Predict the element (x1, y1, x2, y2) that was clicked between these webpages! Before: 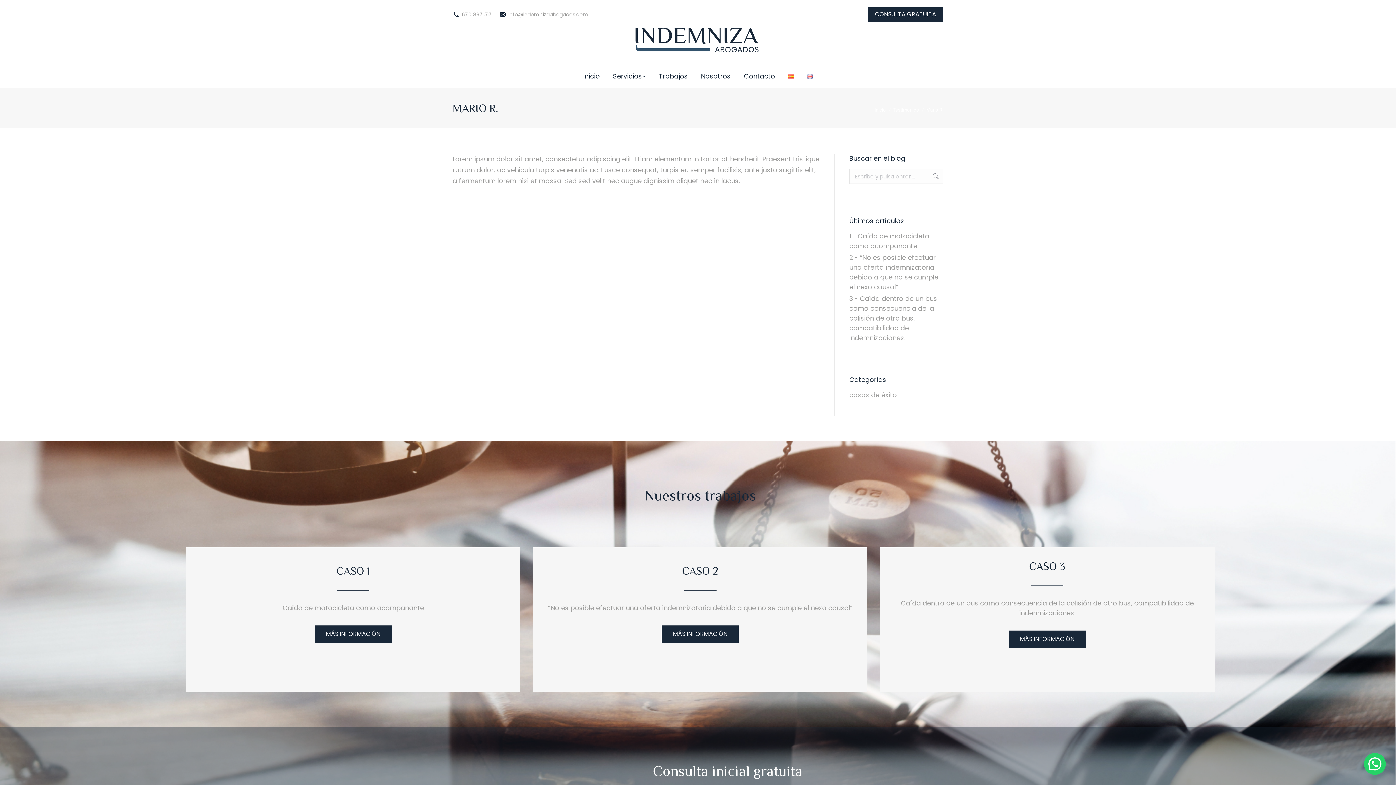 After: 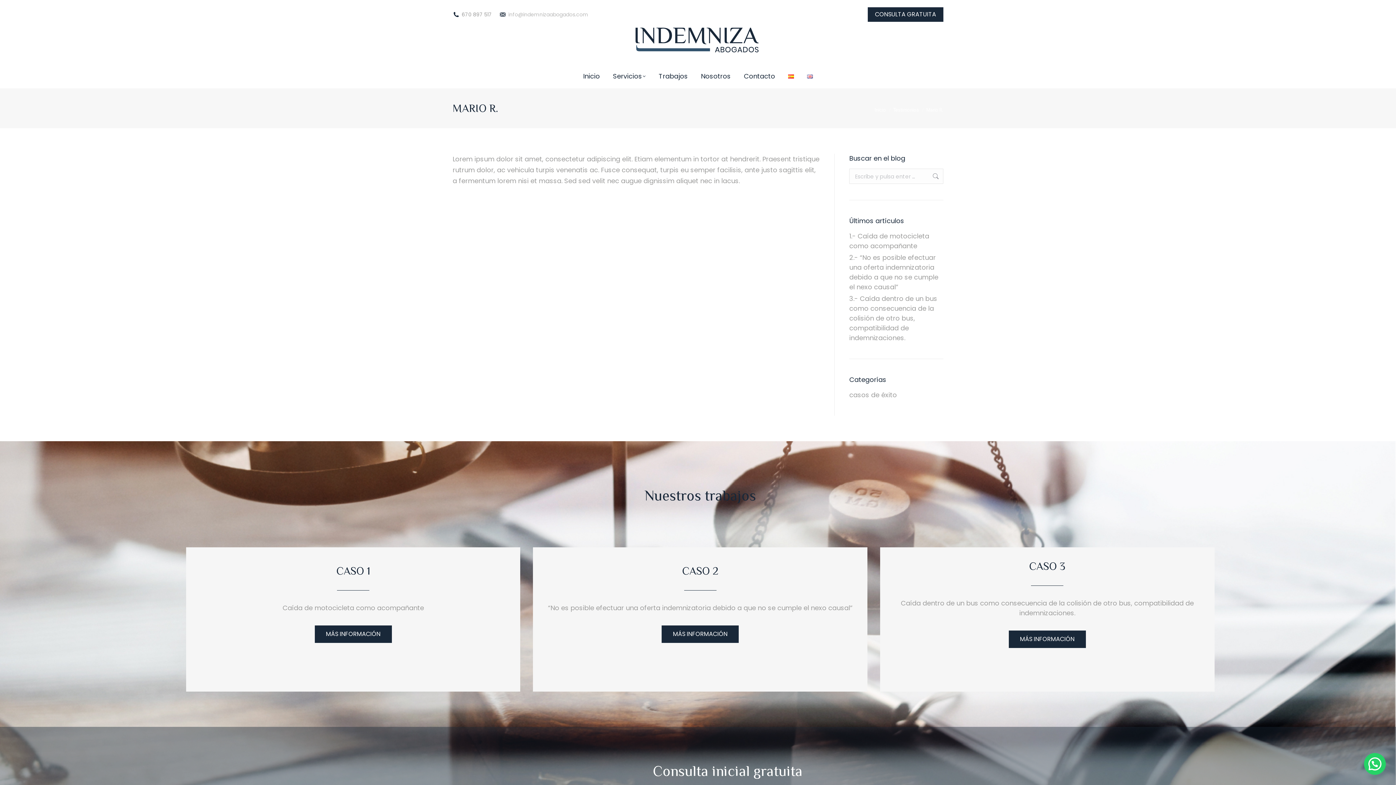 Action: label: info@indemnizaabogados.com bbox: (499, 10, 588, 18)